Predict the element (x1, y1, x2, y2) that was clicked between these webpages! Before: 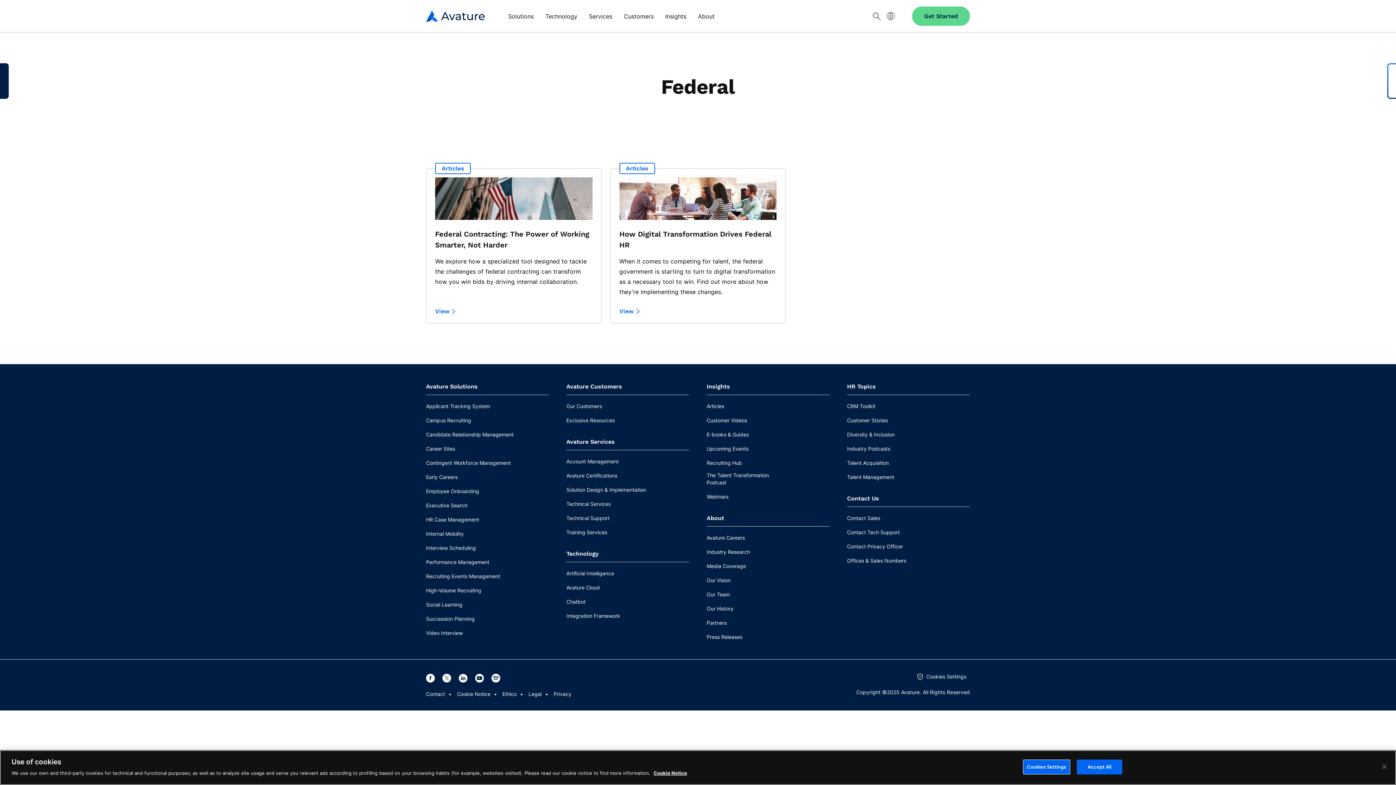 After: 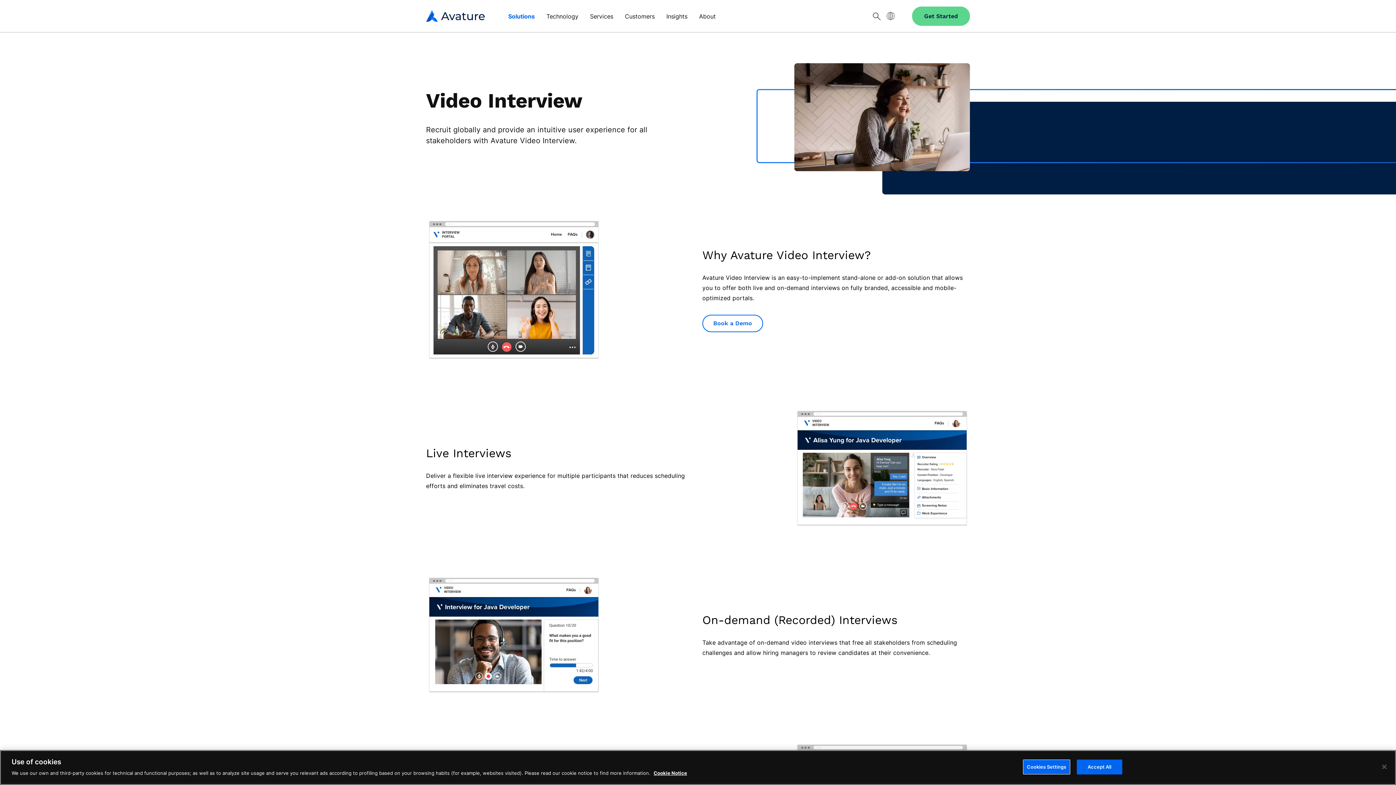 Action: bbox: (426, 629, 549, 637) label: Video Interview